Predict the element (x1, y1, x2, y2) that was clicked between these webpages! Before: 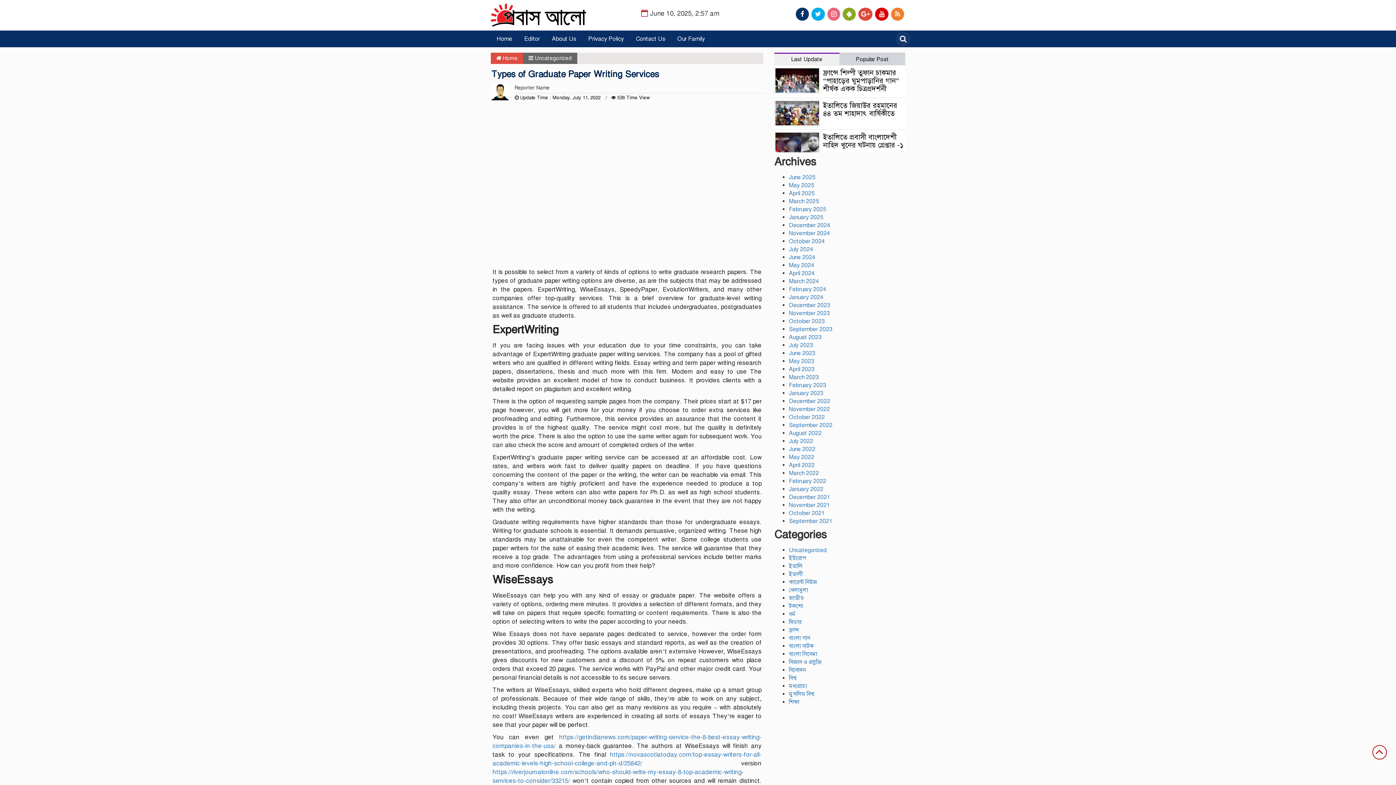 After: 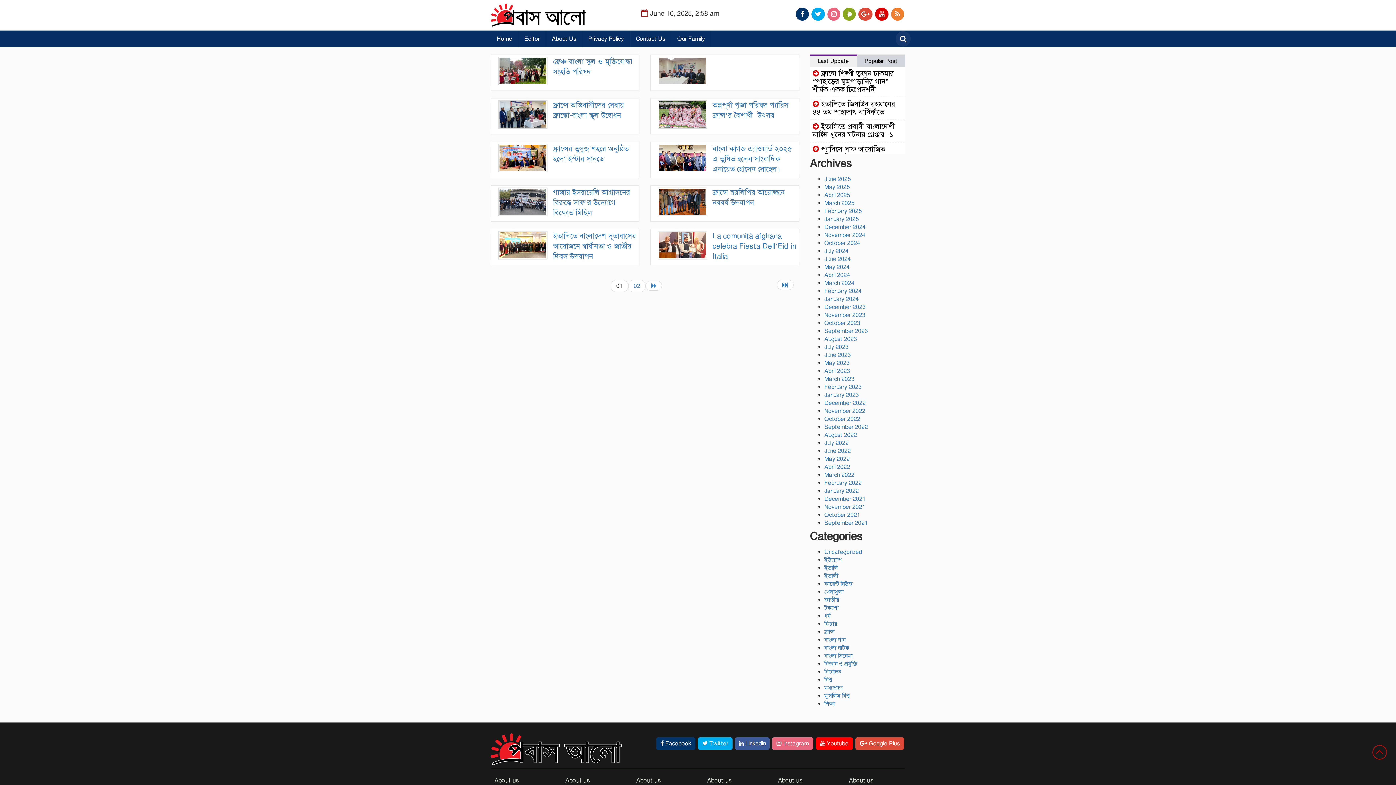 Action: bbox: (789, 189, 814, 196) label: April 2025